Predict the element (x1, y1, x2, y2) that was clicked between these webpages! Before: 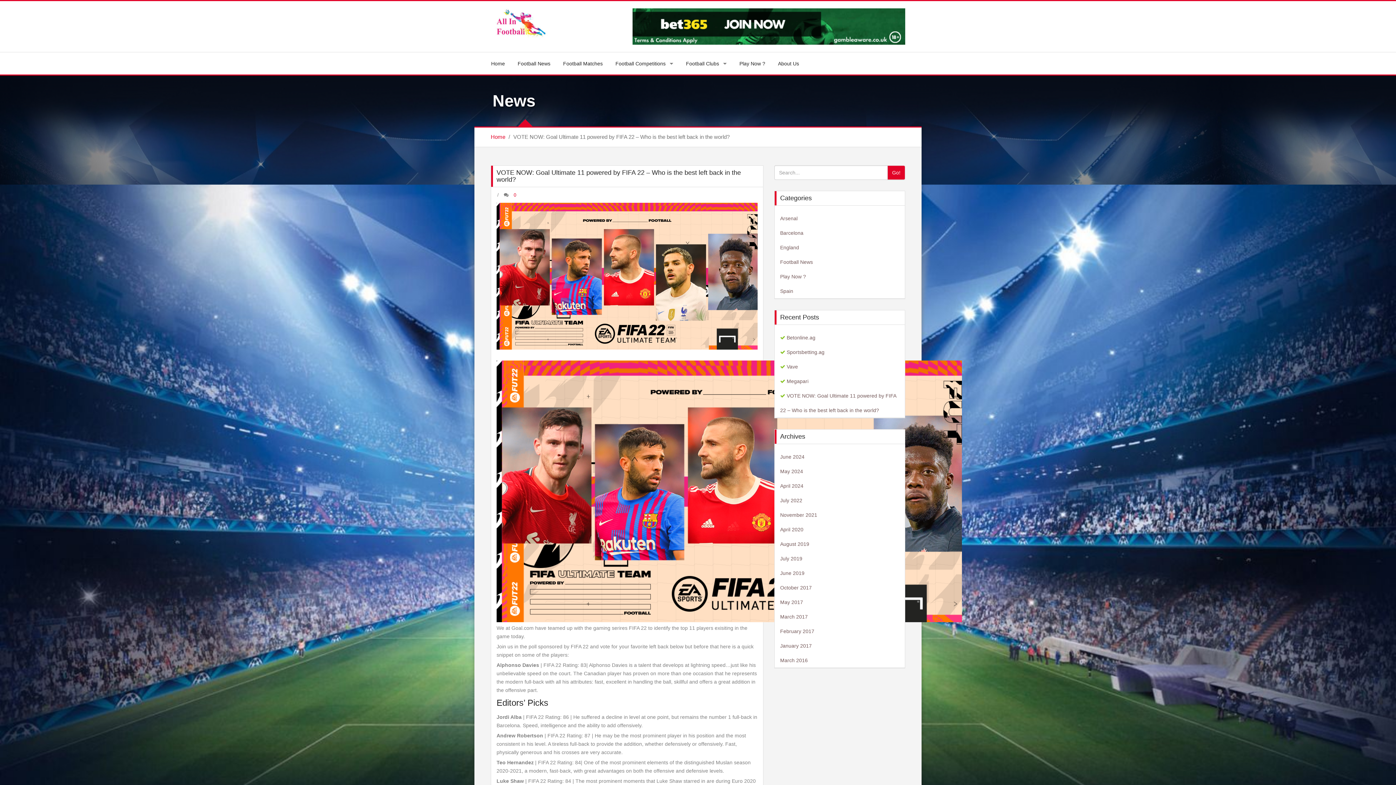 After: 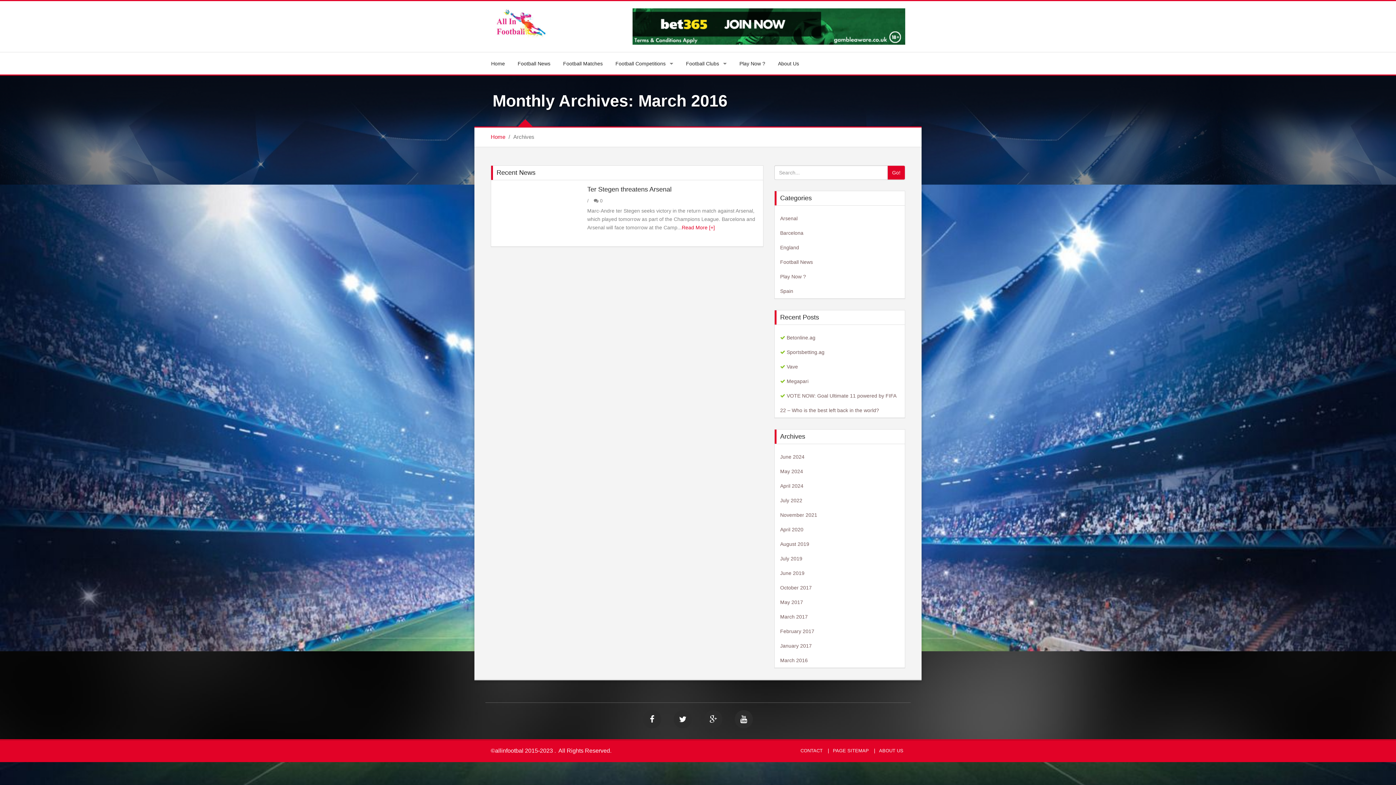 Action: label: March 2016 bbox: (780, 657, 808, 663)